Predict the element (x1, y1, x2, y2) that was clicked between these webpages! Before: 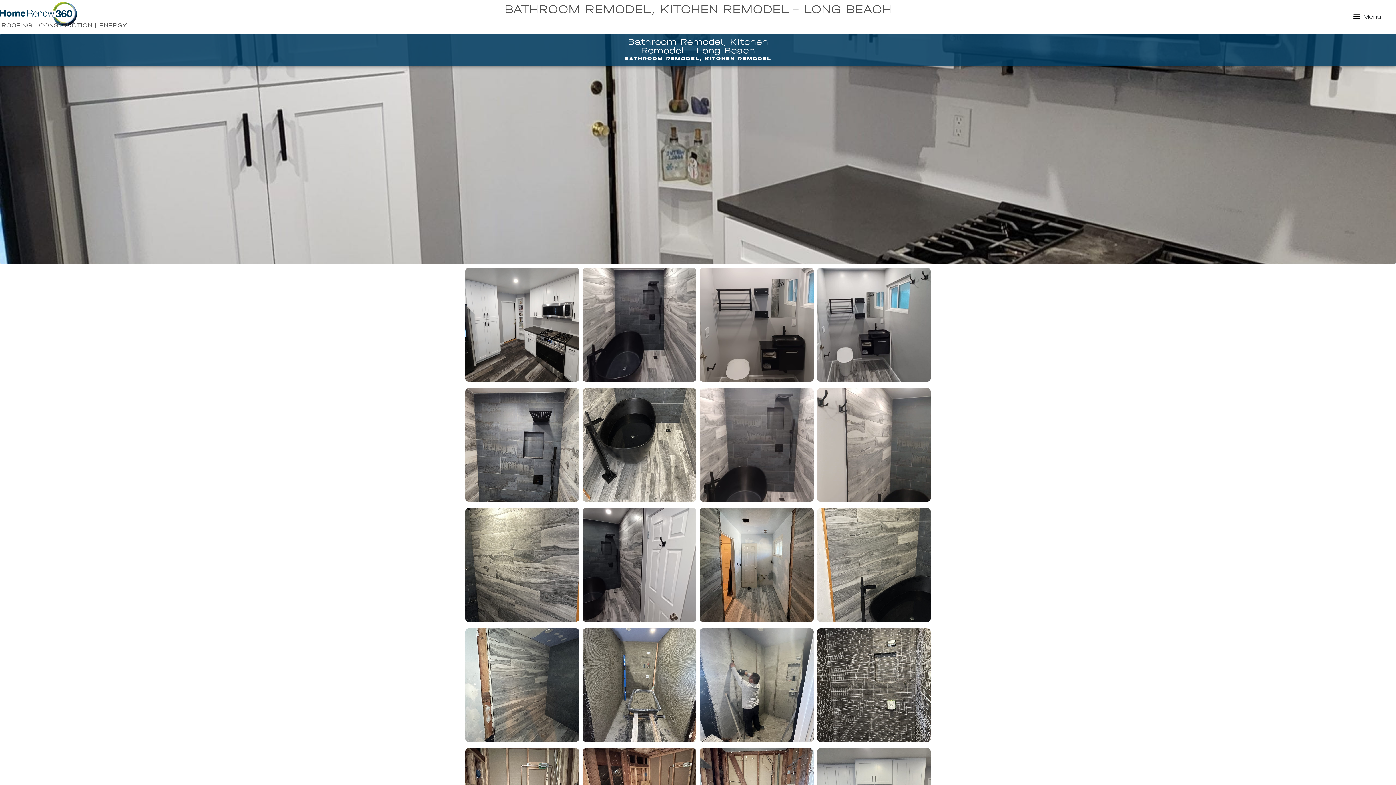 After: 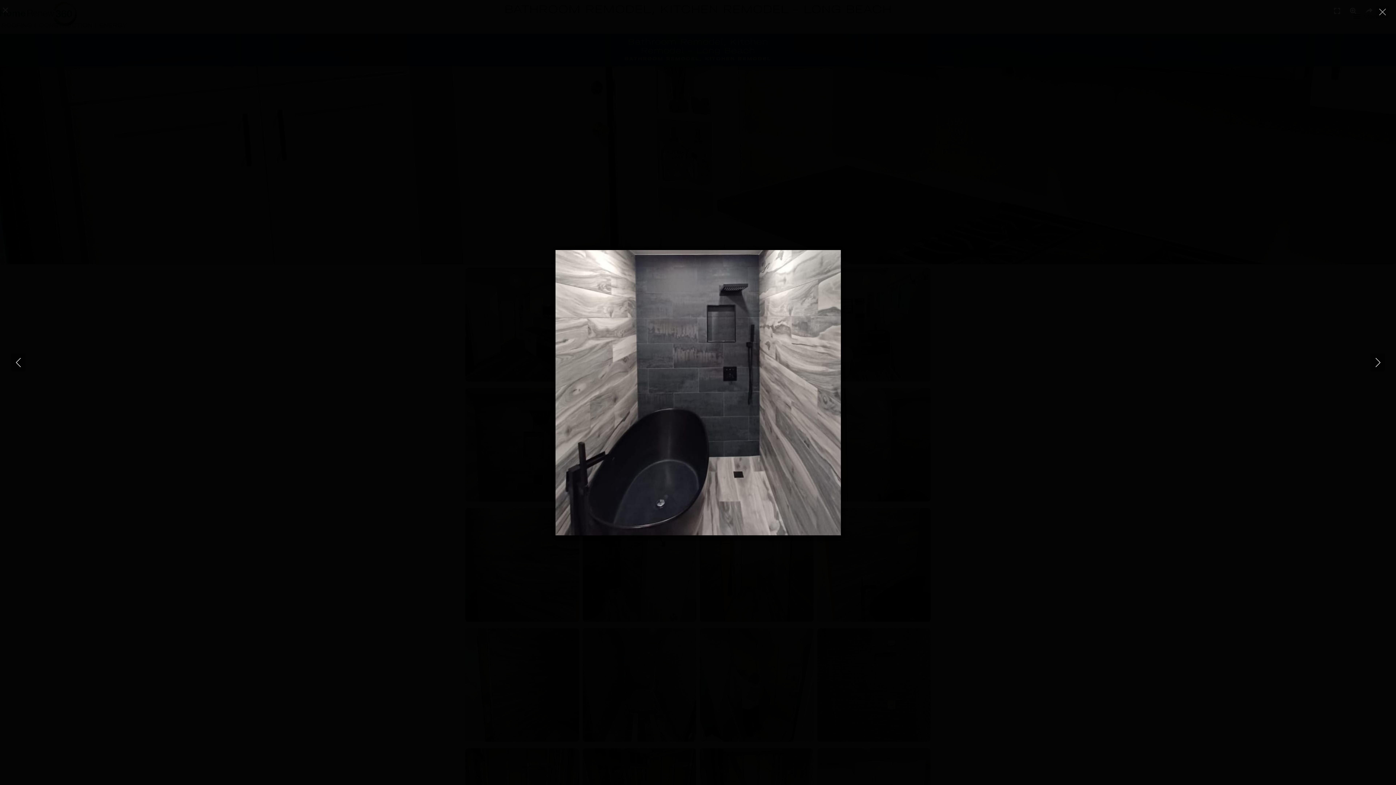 Action: bbox: (582, 268, 696, 384)